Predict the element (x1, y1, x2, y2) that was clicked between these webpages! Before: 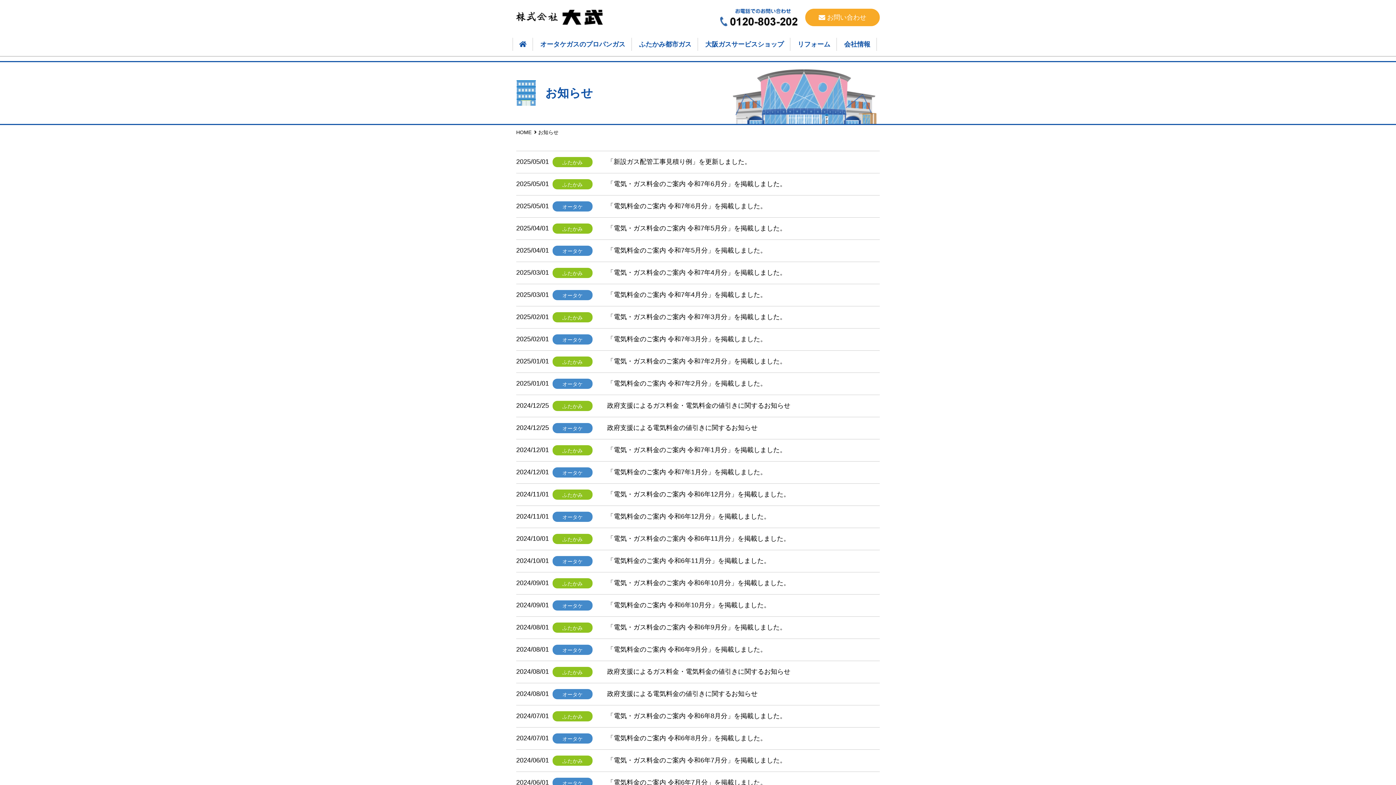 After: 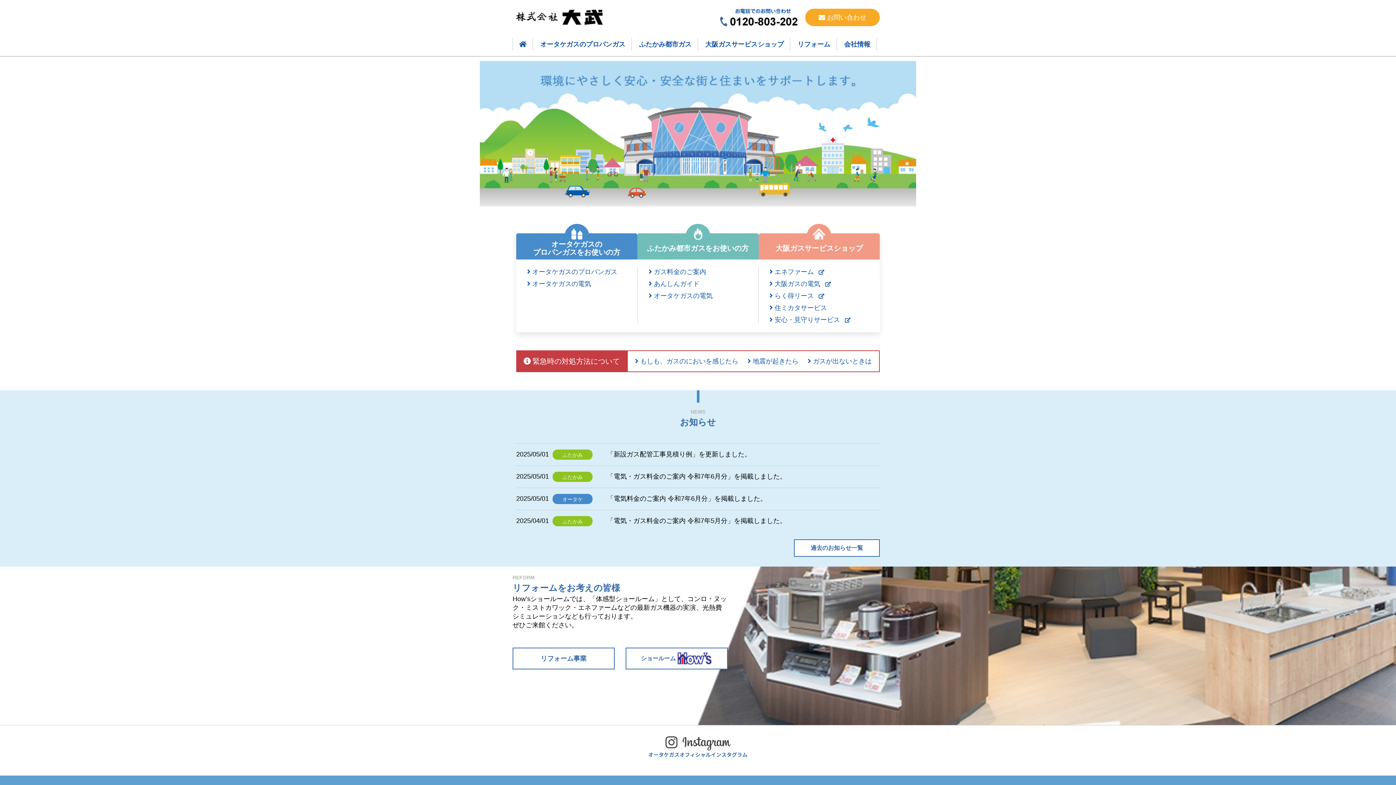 Action: label: HOME bbox: (516, 128, 531, 136)